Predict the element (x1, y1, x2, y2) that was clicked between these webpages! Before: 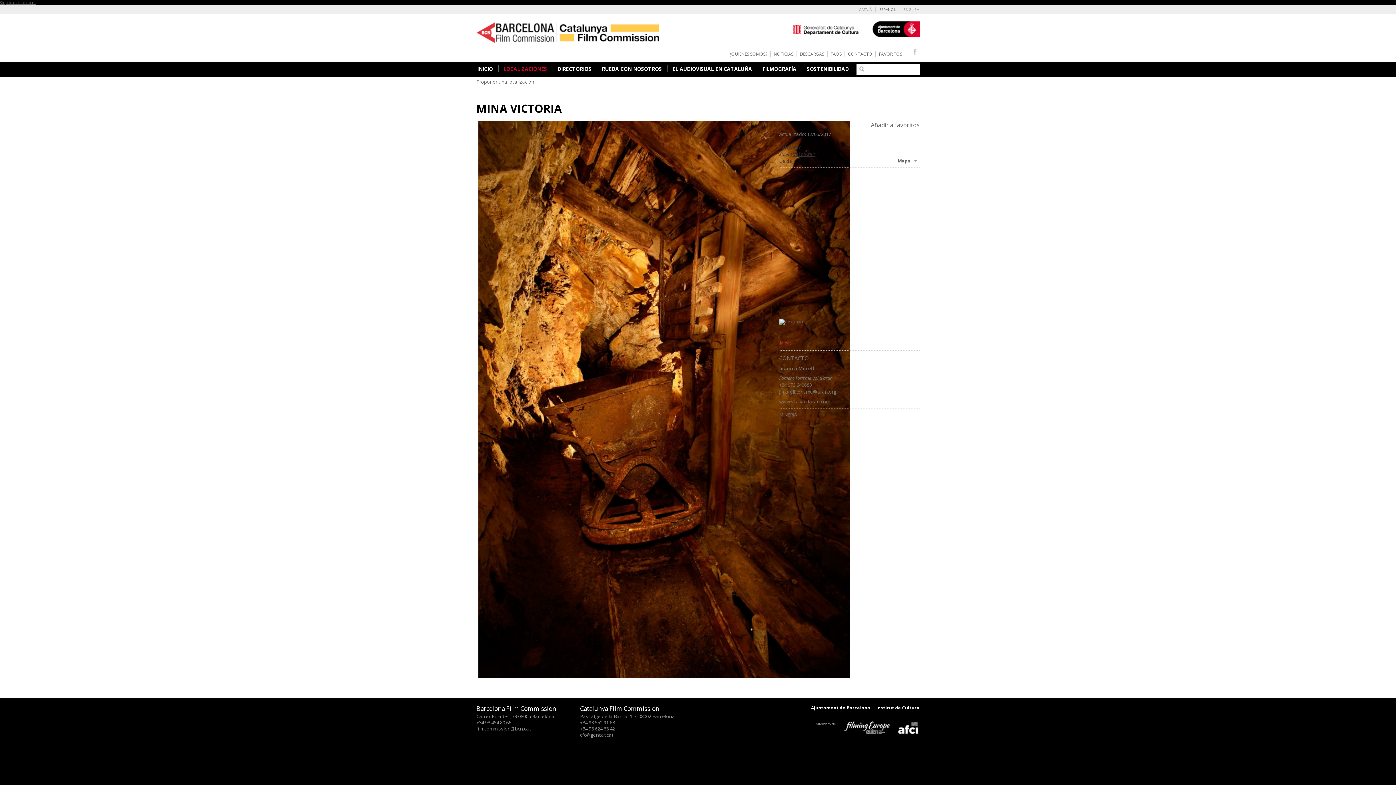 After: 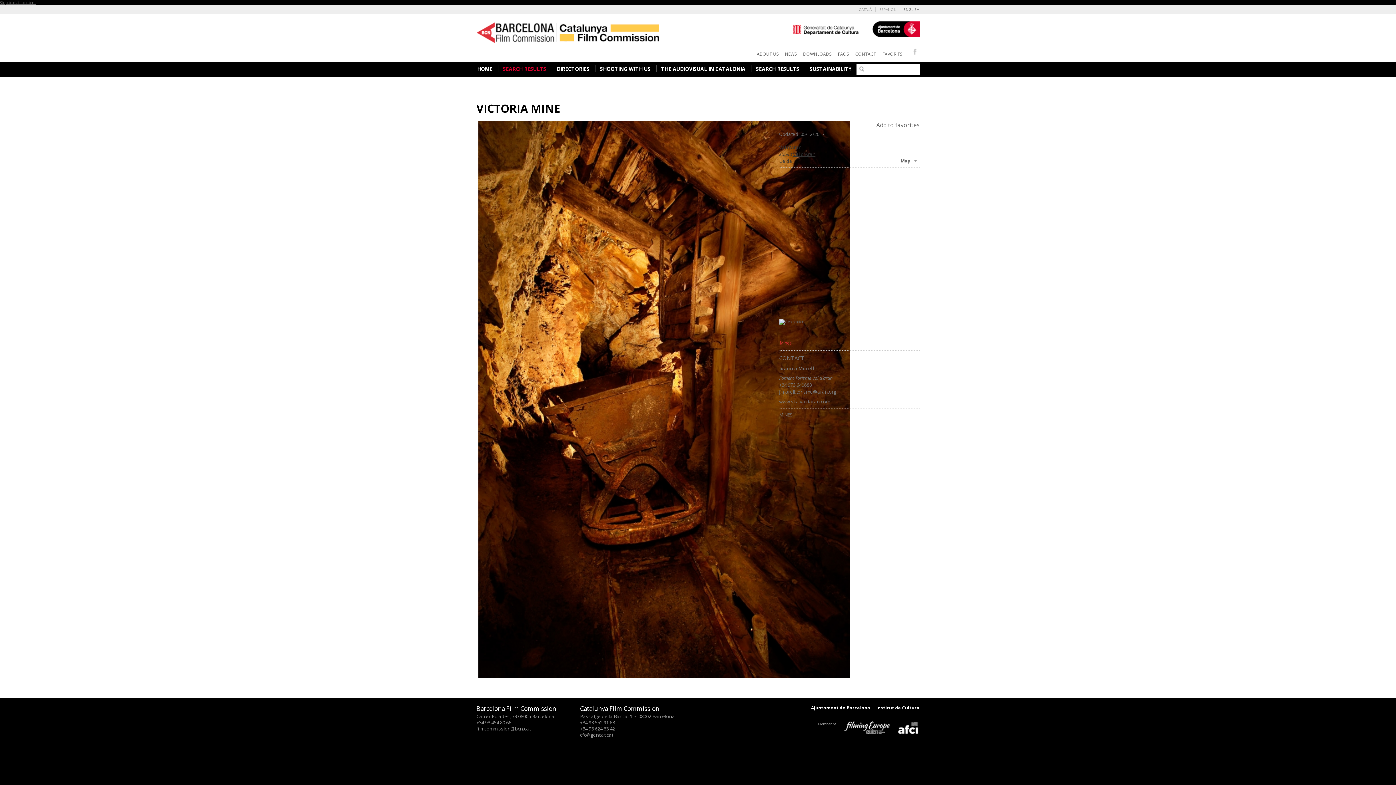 Action: bbox: (903, 6, 919, 12) label: ENGLISH